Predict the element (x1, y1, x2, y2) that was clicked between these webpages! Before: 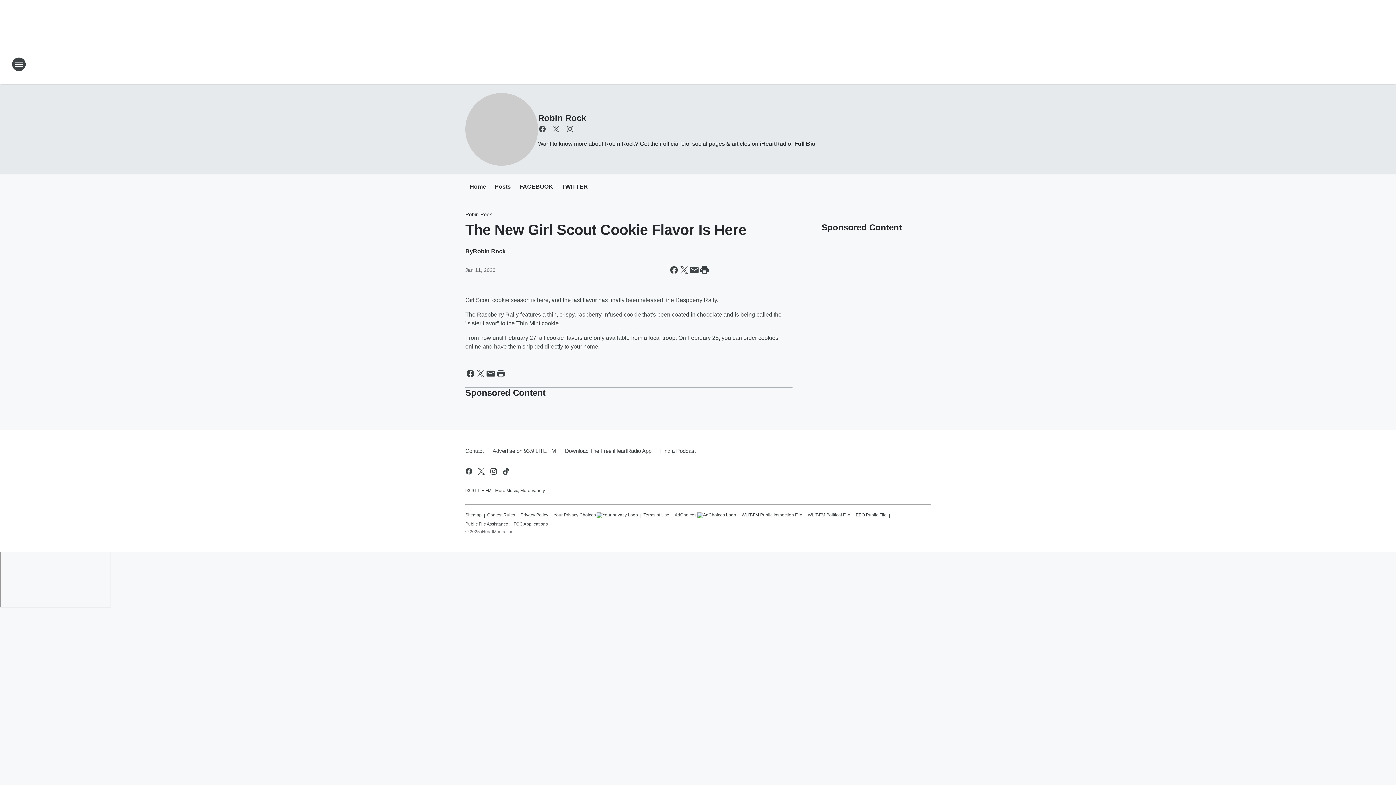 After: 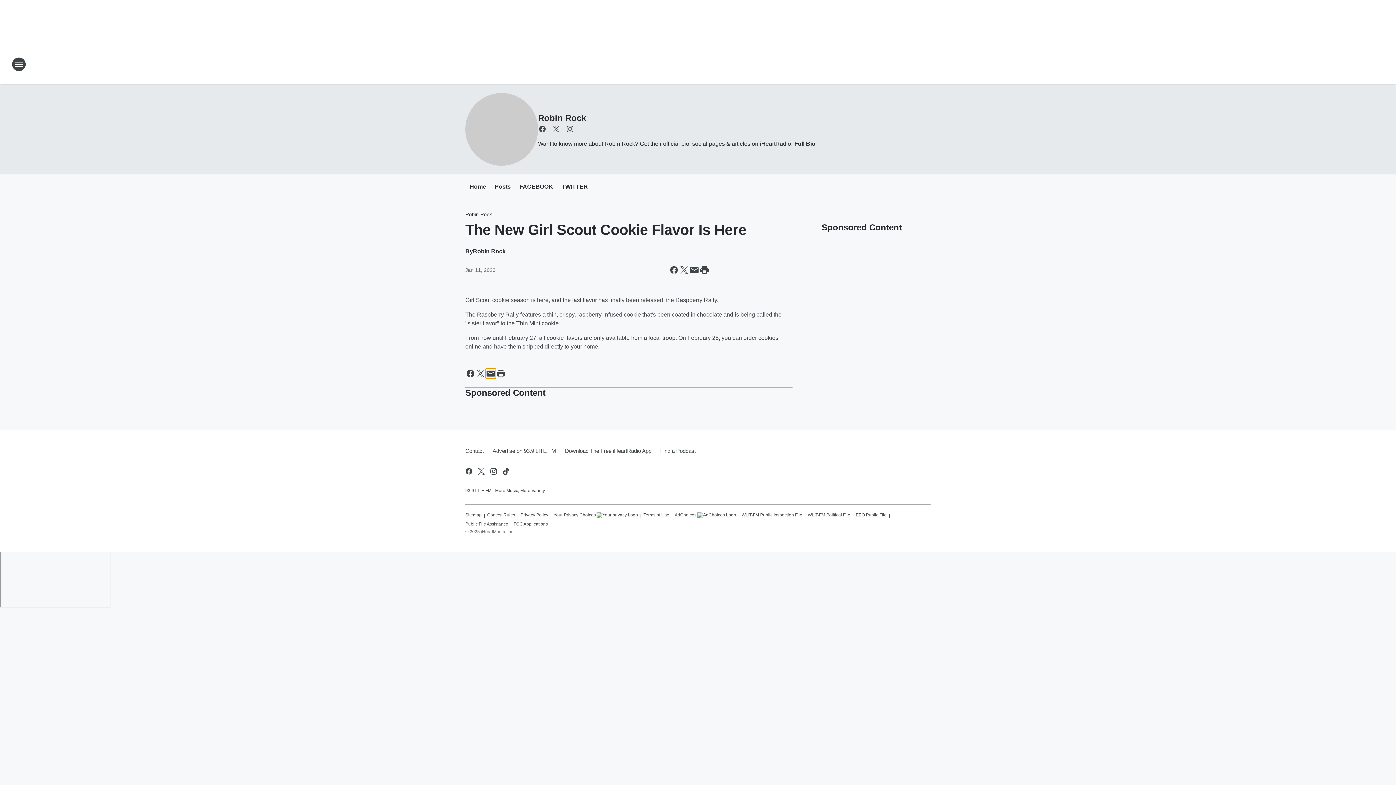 Action: bbox: (485, 368, 496, 378) label: Share this page in Email